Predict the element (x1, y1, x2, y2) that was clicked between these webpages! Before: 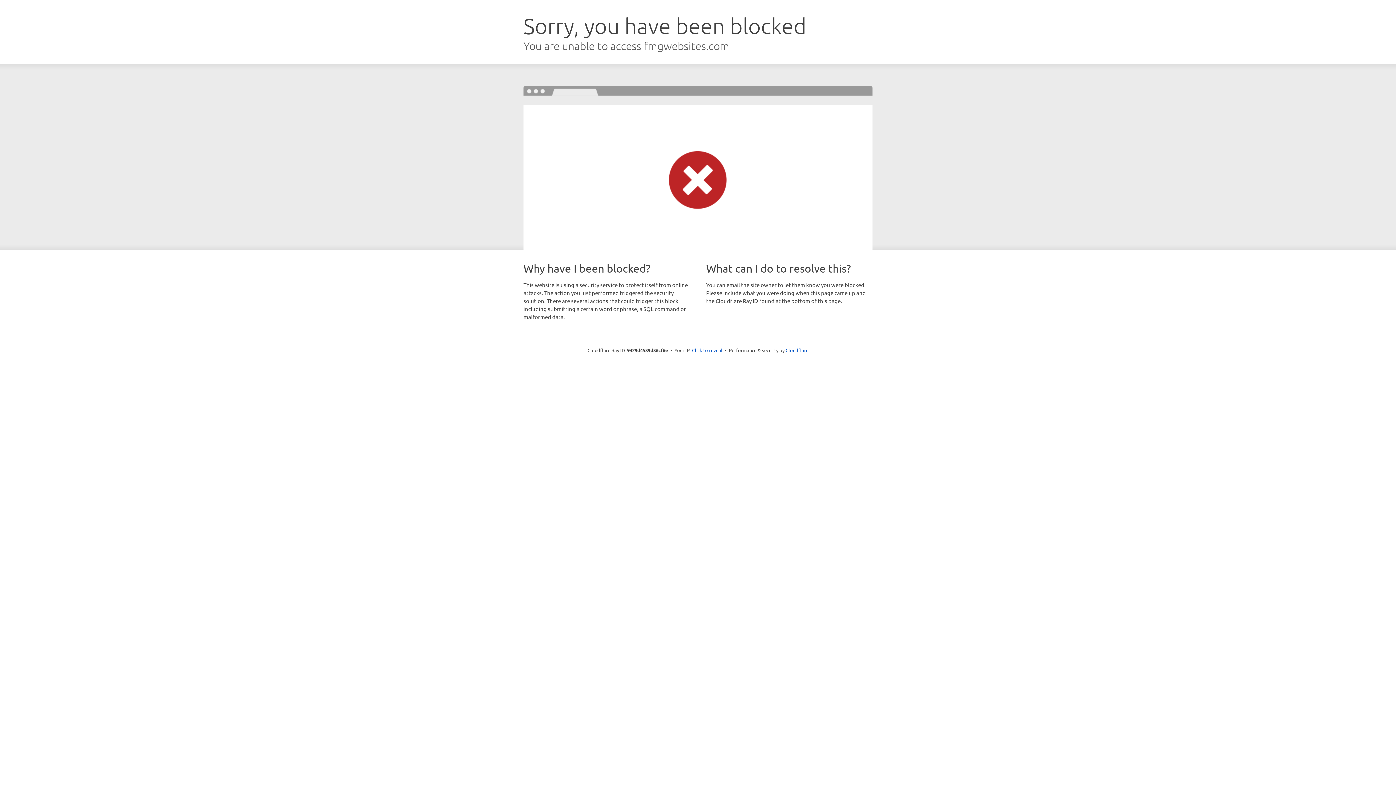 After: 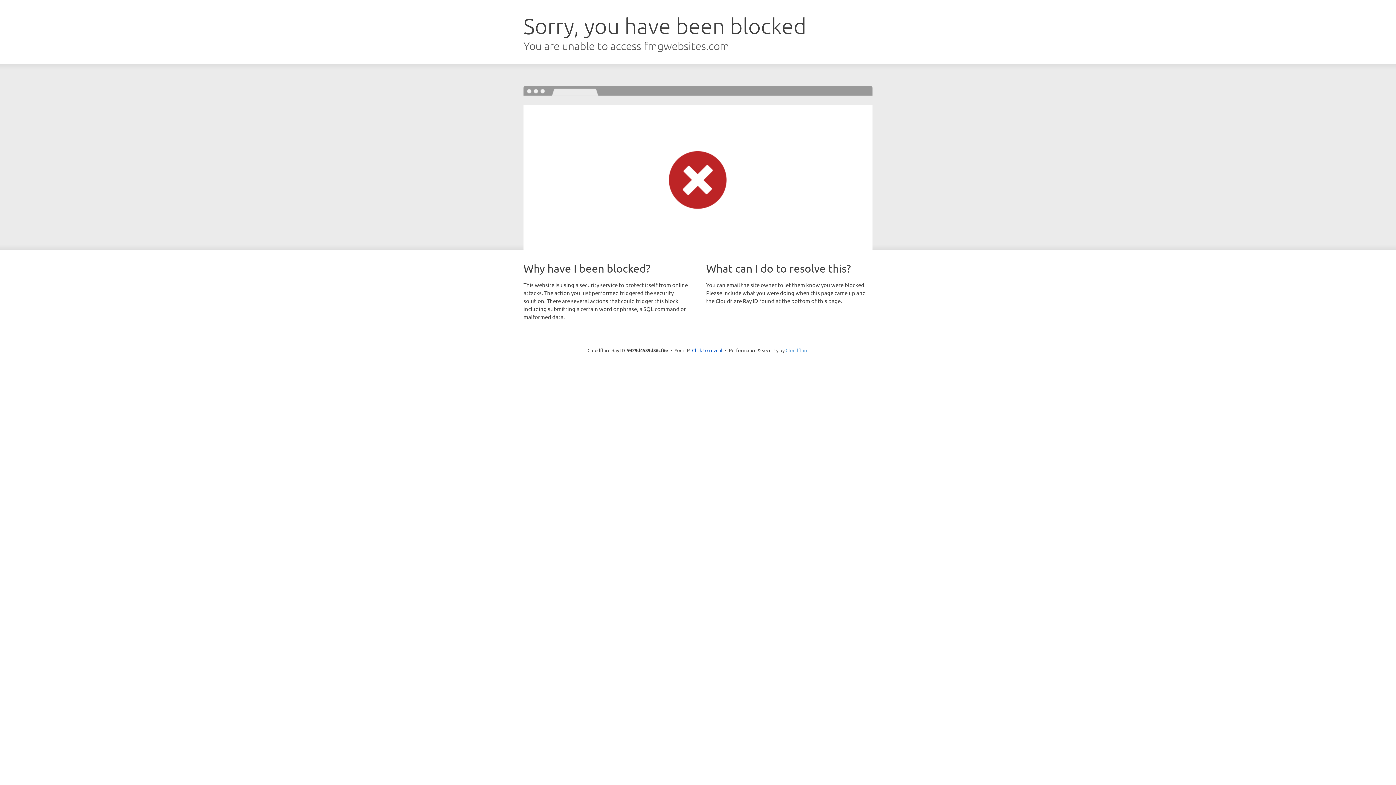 Action: bbox: (785, 347, 808, 353) label: Cloudflare